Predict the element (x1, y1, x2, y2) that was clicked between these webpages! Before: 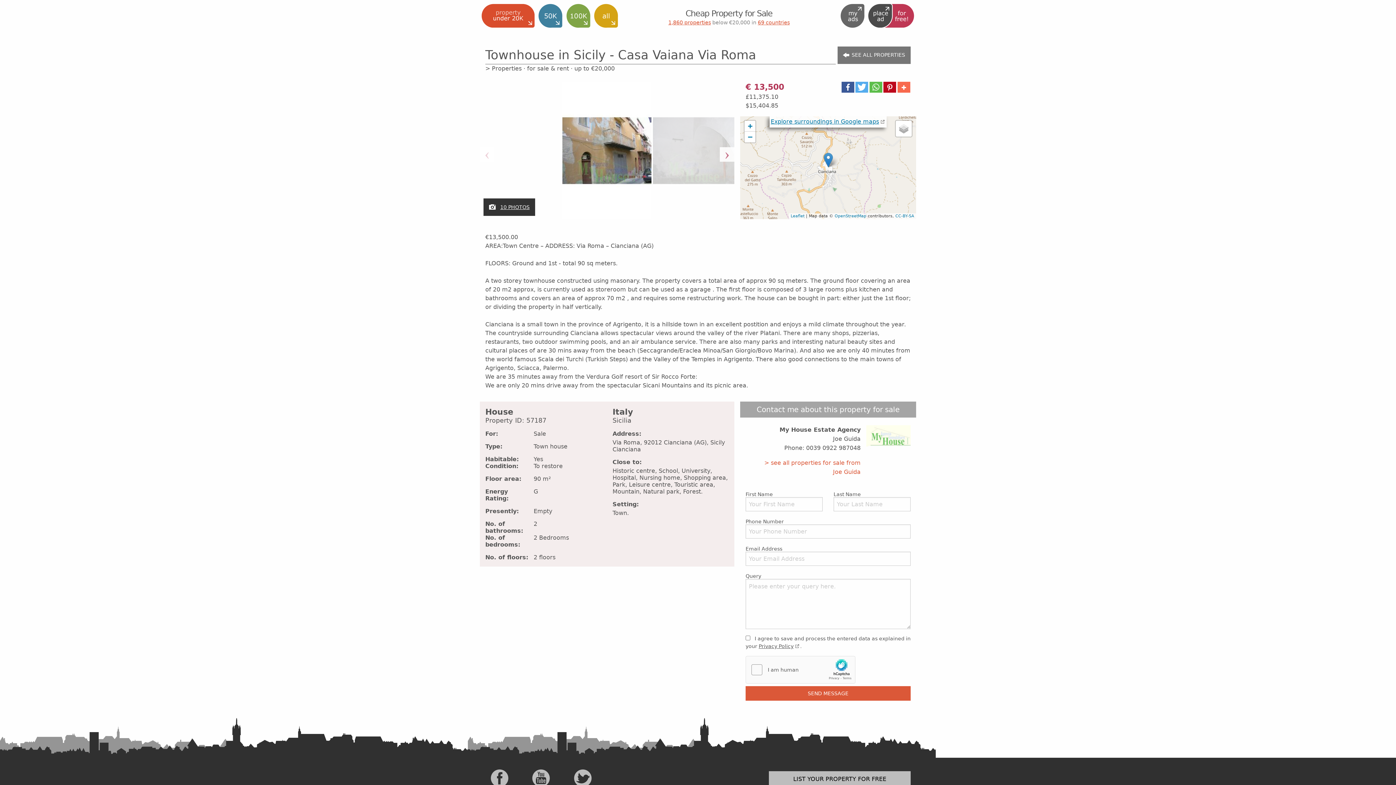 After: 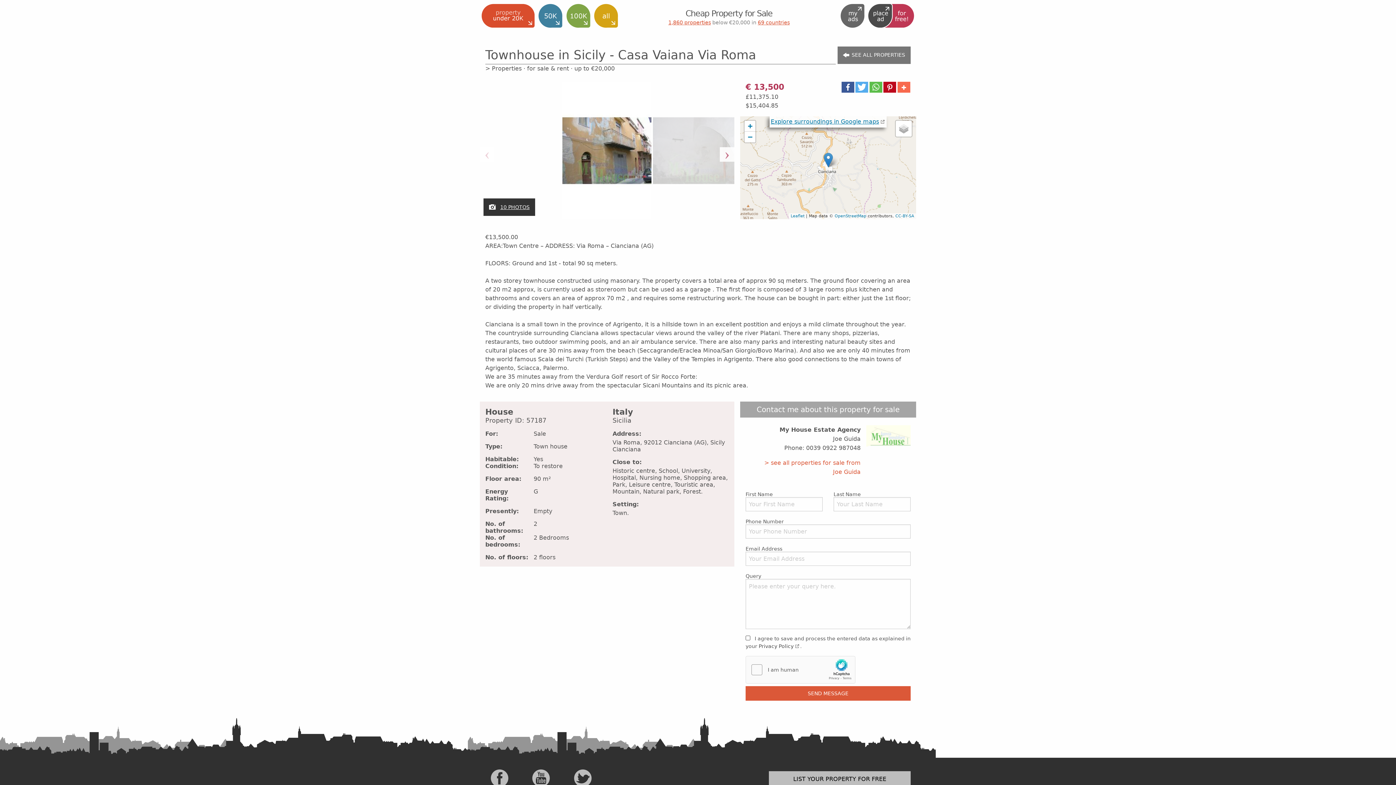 Action: bbox: (758, 643, 800, 649) label: Privacy Policy